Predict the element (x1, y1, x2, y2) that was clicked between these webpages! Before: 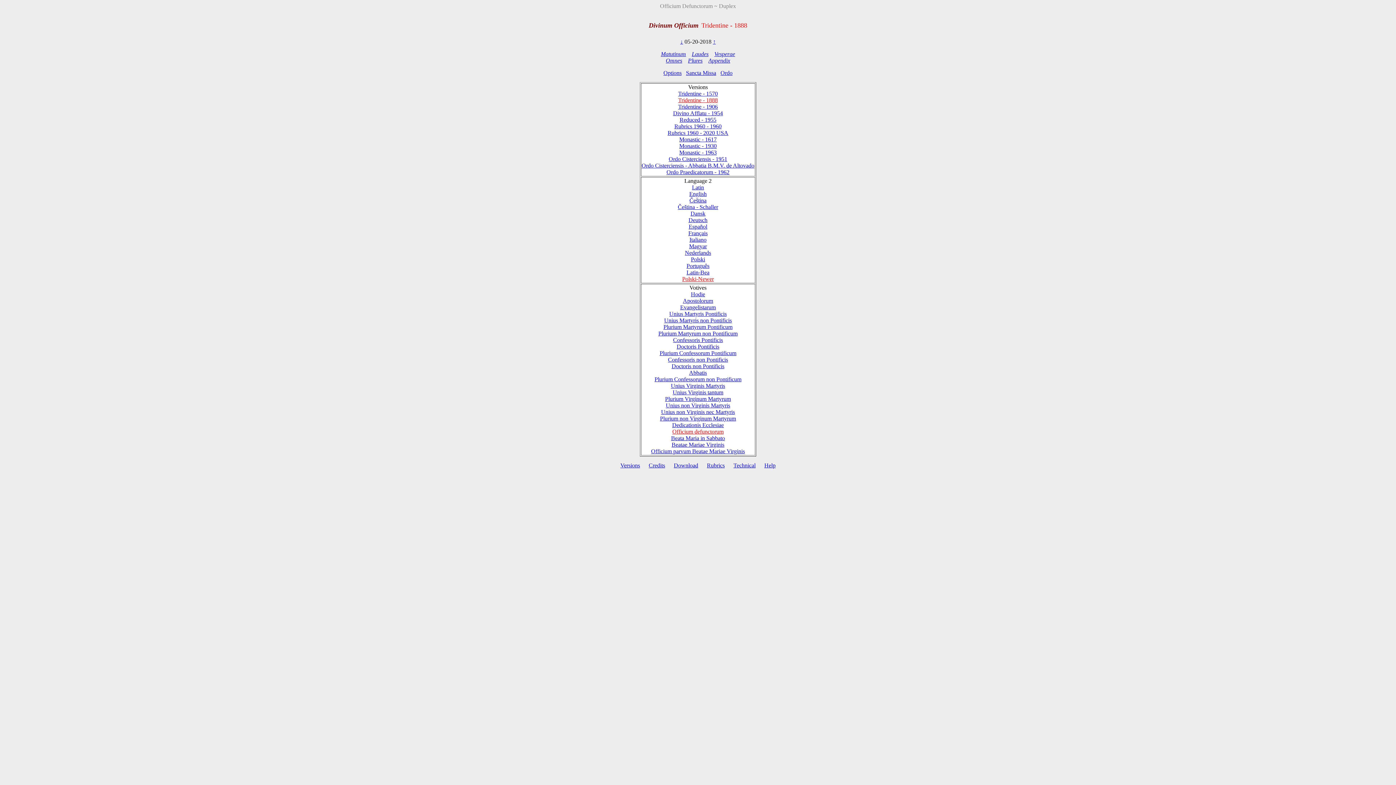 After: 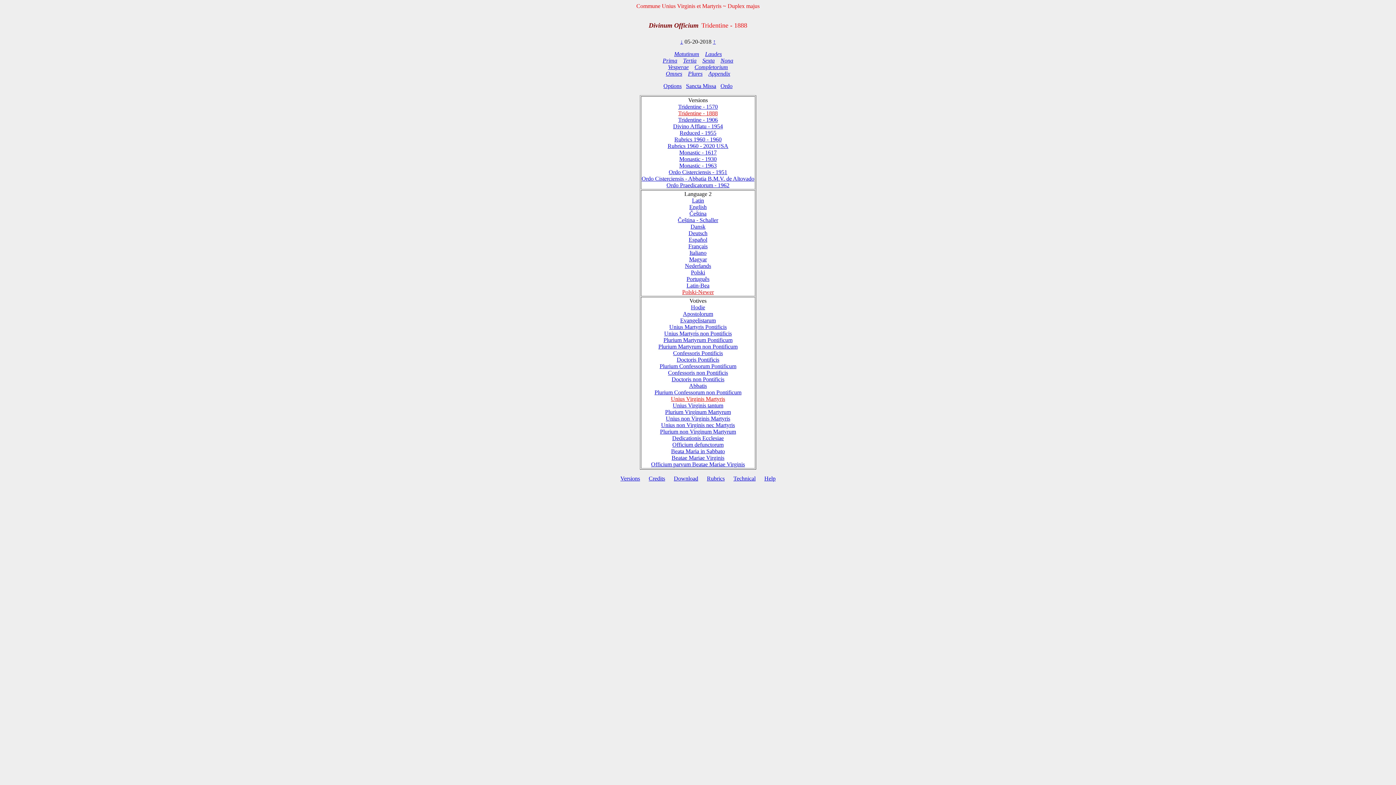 Action: bbox: (671, 382, 725, 389) label: Unius Virginis Martyris